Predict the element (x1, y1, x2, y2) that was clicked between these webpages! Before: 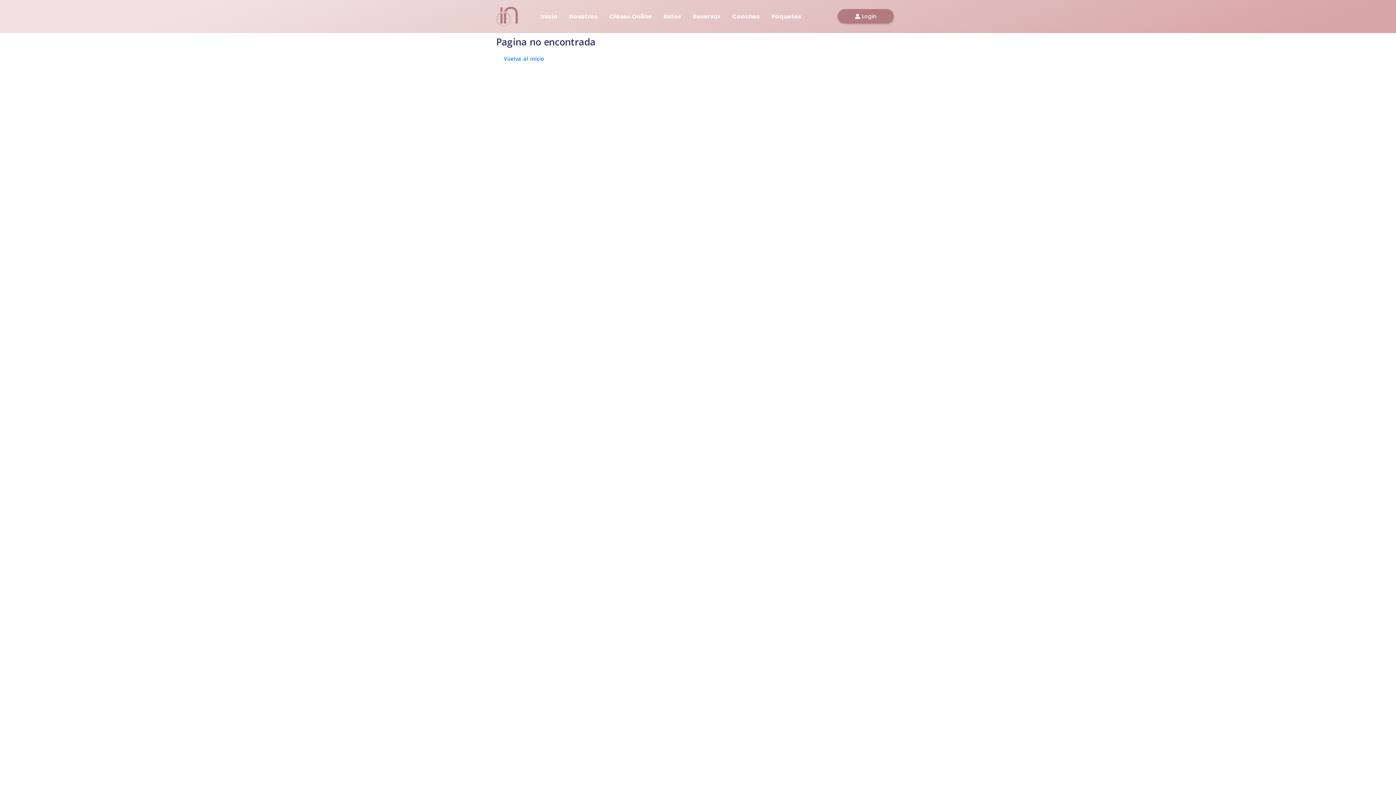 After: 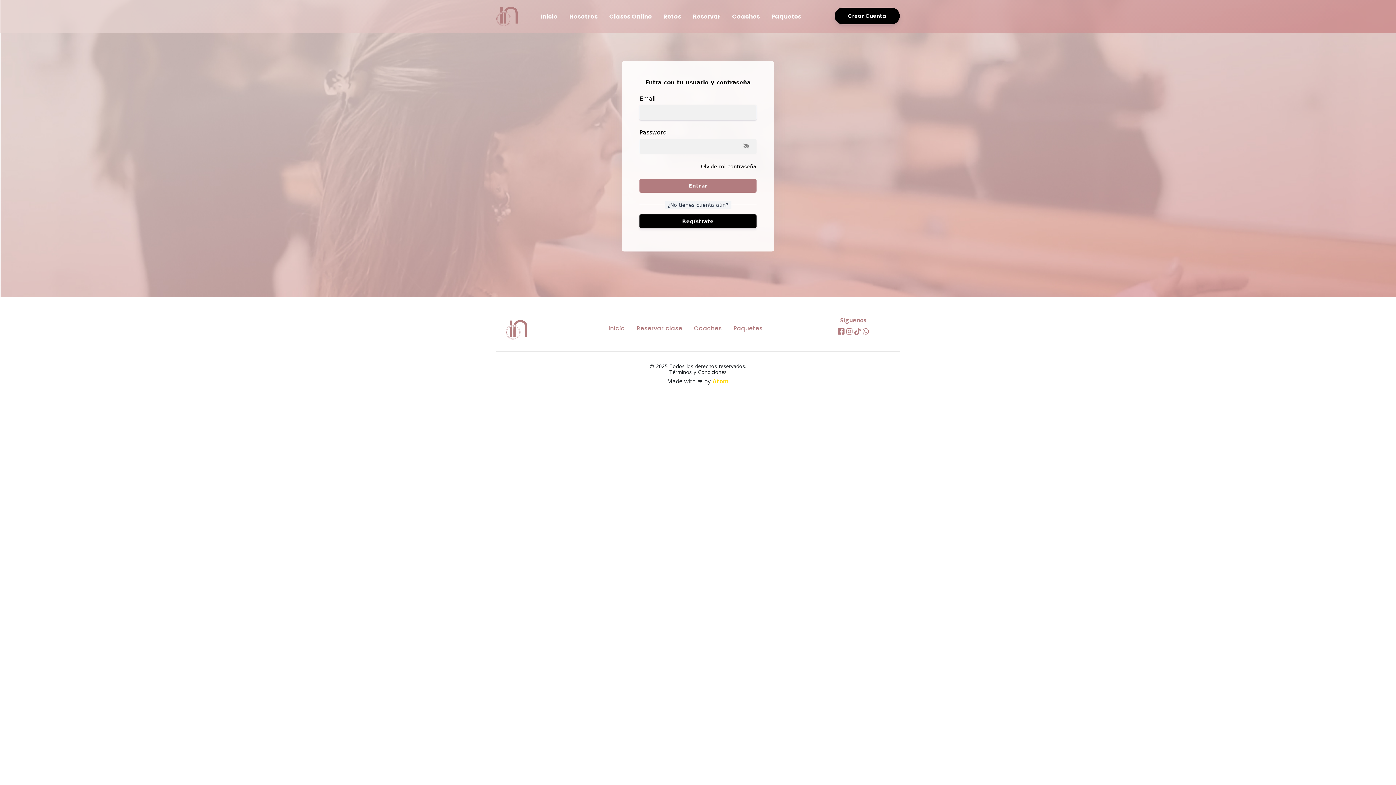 Action: label:  Login bbox: (837, 9, 894, 23)